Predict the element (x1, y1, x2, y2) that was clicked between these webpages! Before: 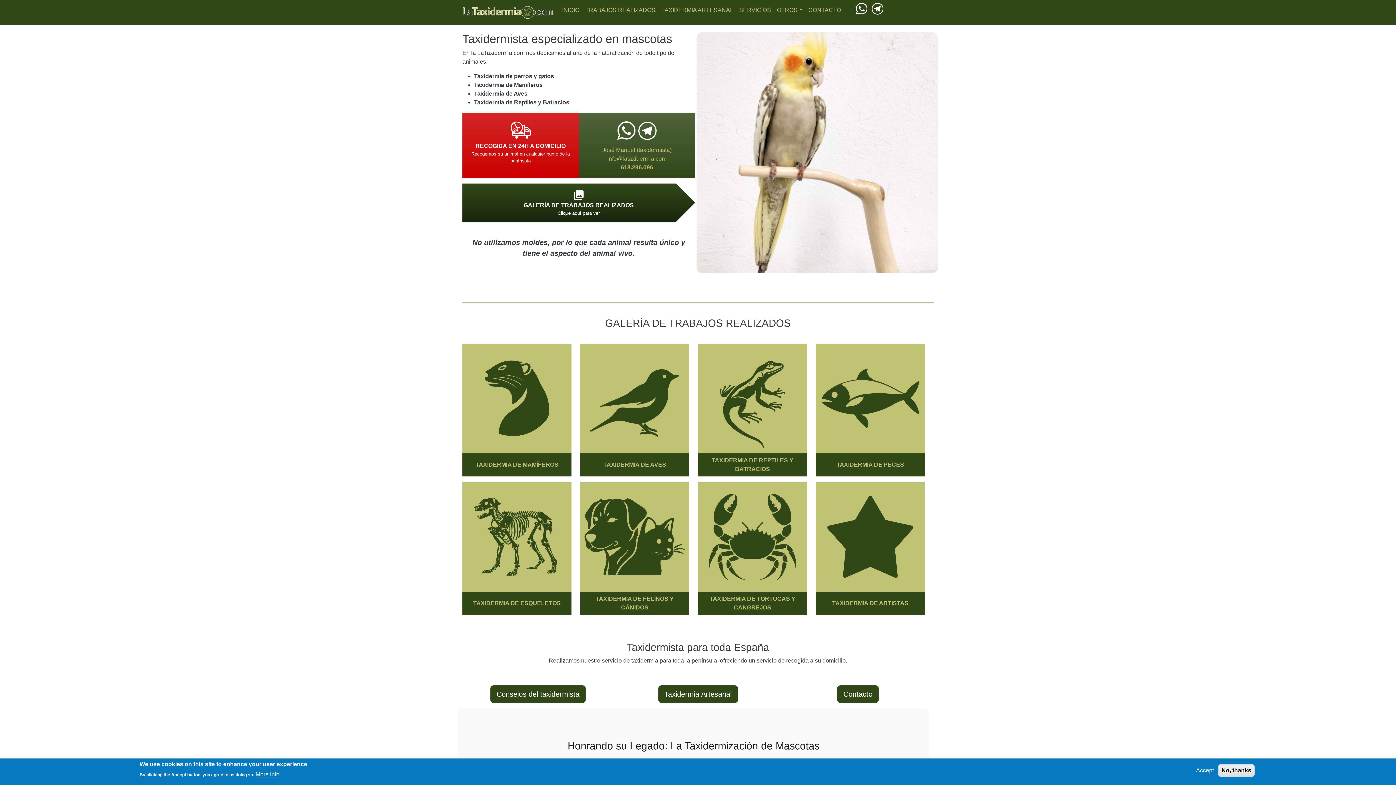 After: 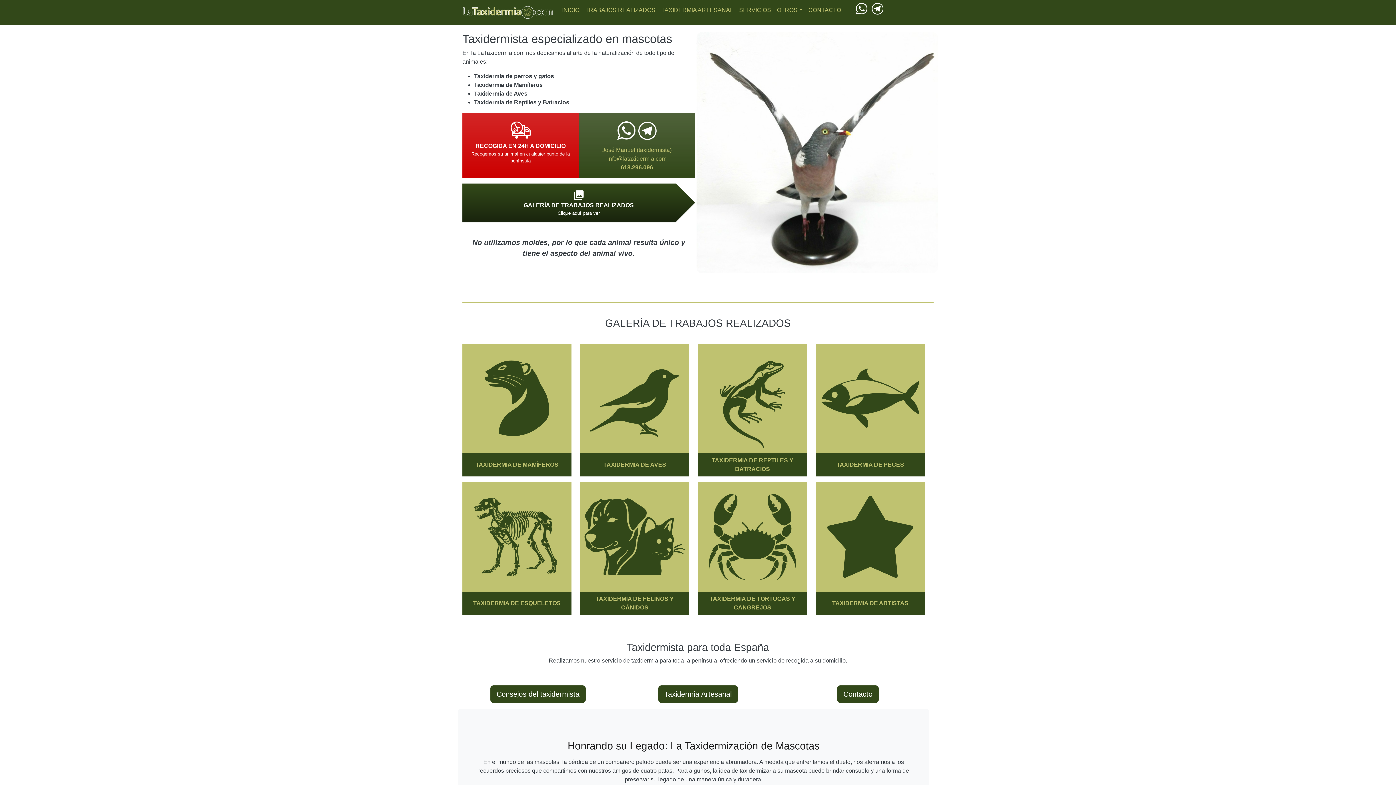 Action: bbox: (1218, 764, 1254, 777) label: No, thanks